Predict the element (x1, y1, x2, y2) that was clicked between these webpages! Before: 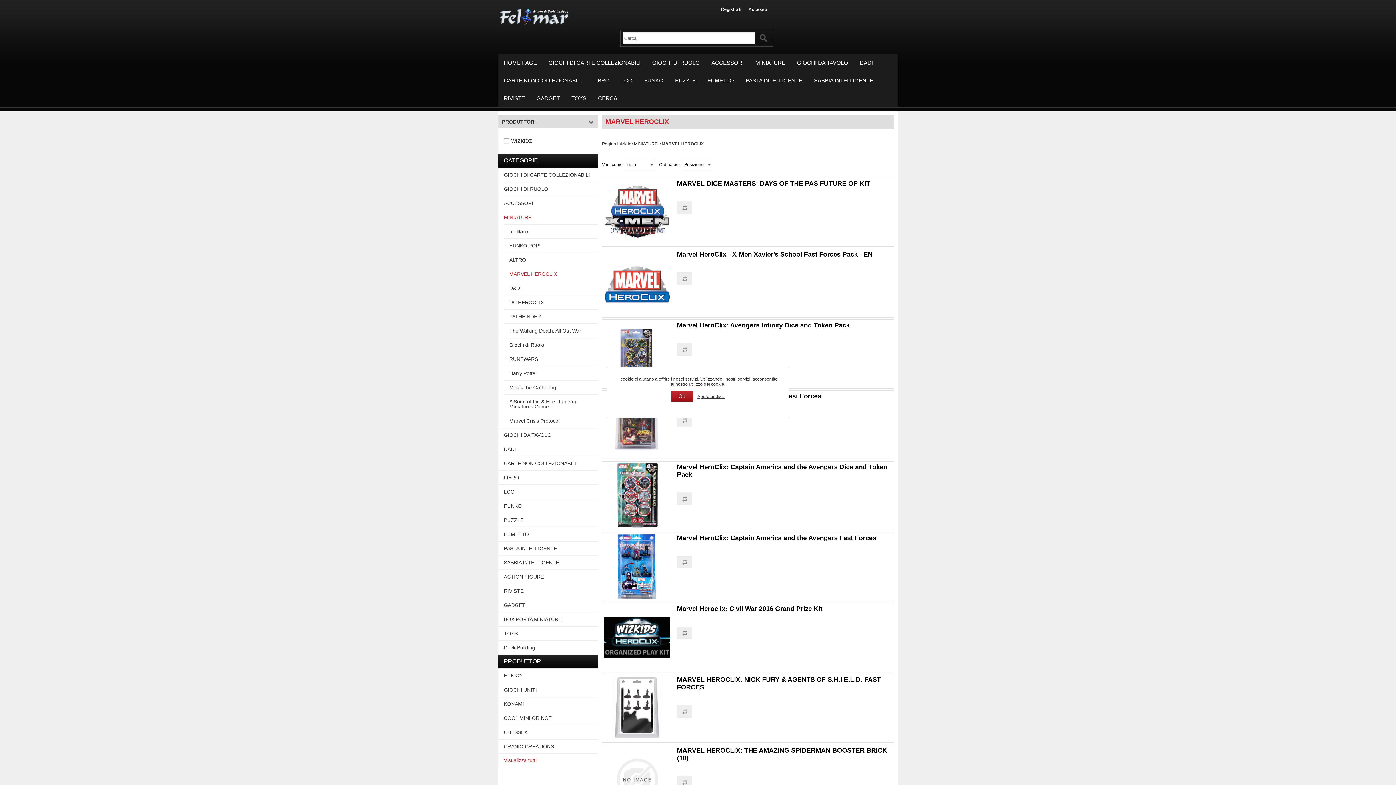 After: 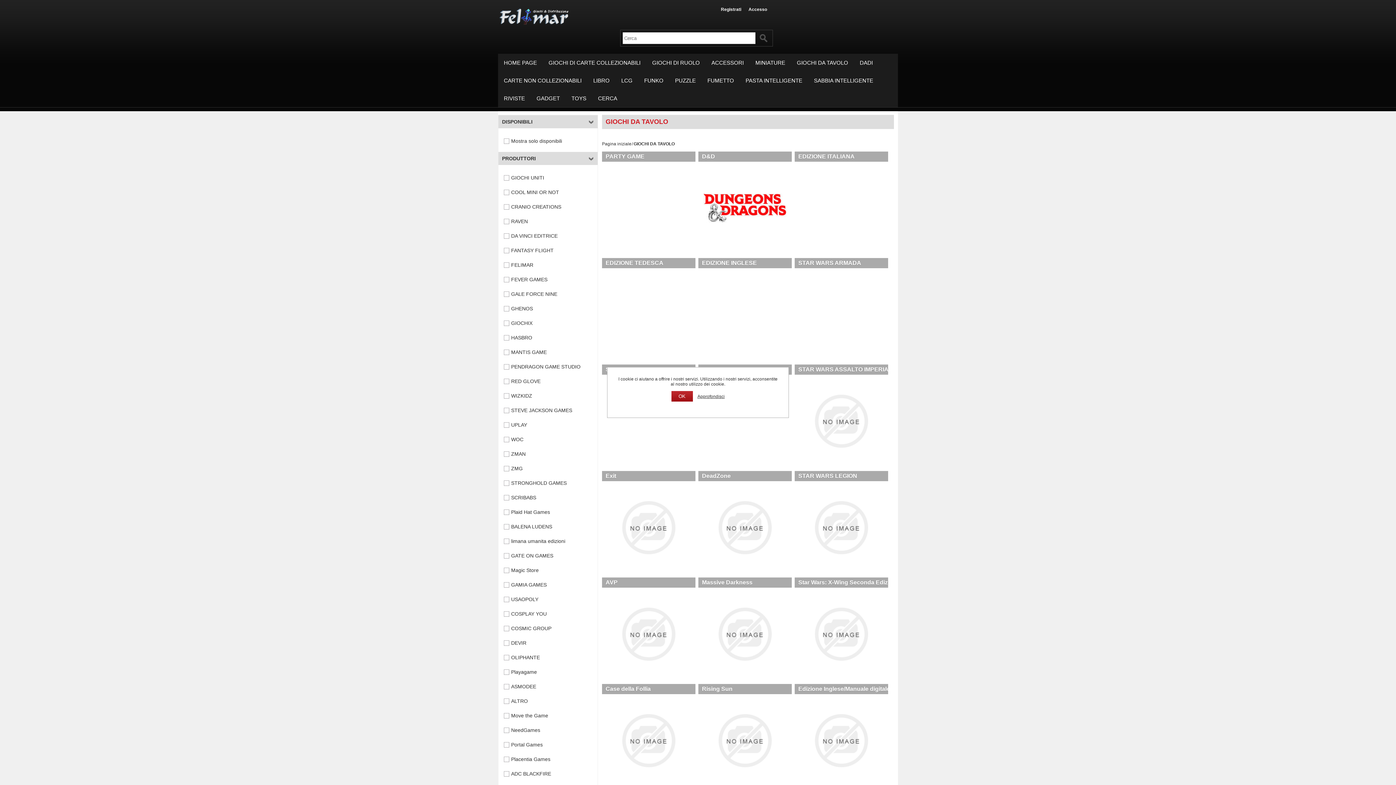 Action: label: GIOCHI DA TAVOLO bbox: (791, 53, 854, 71)